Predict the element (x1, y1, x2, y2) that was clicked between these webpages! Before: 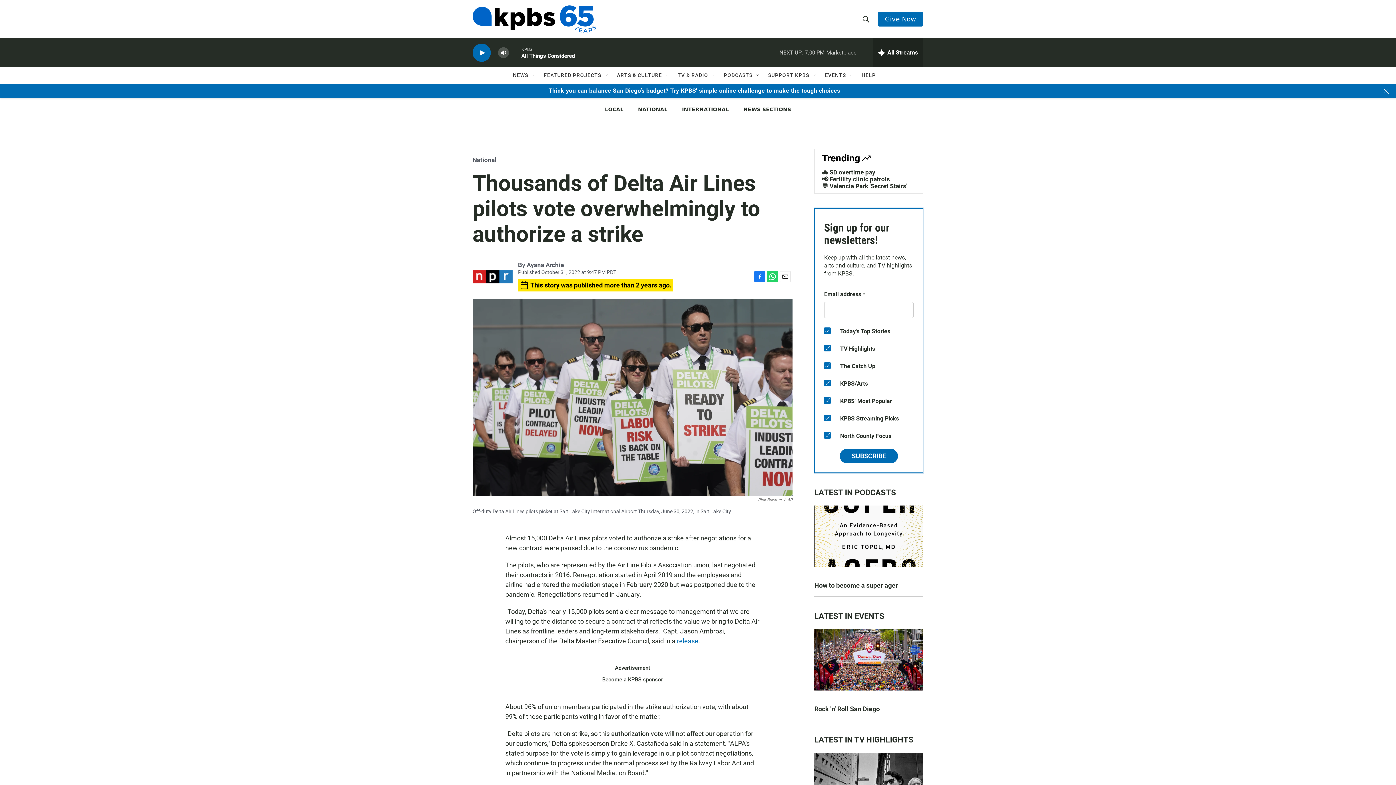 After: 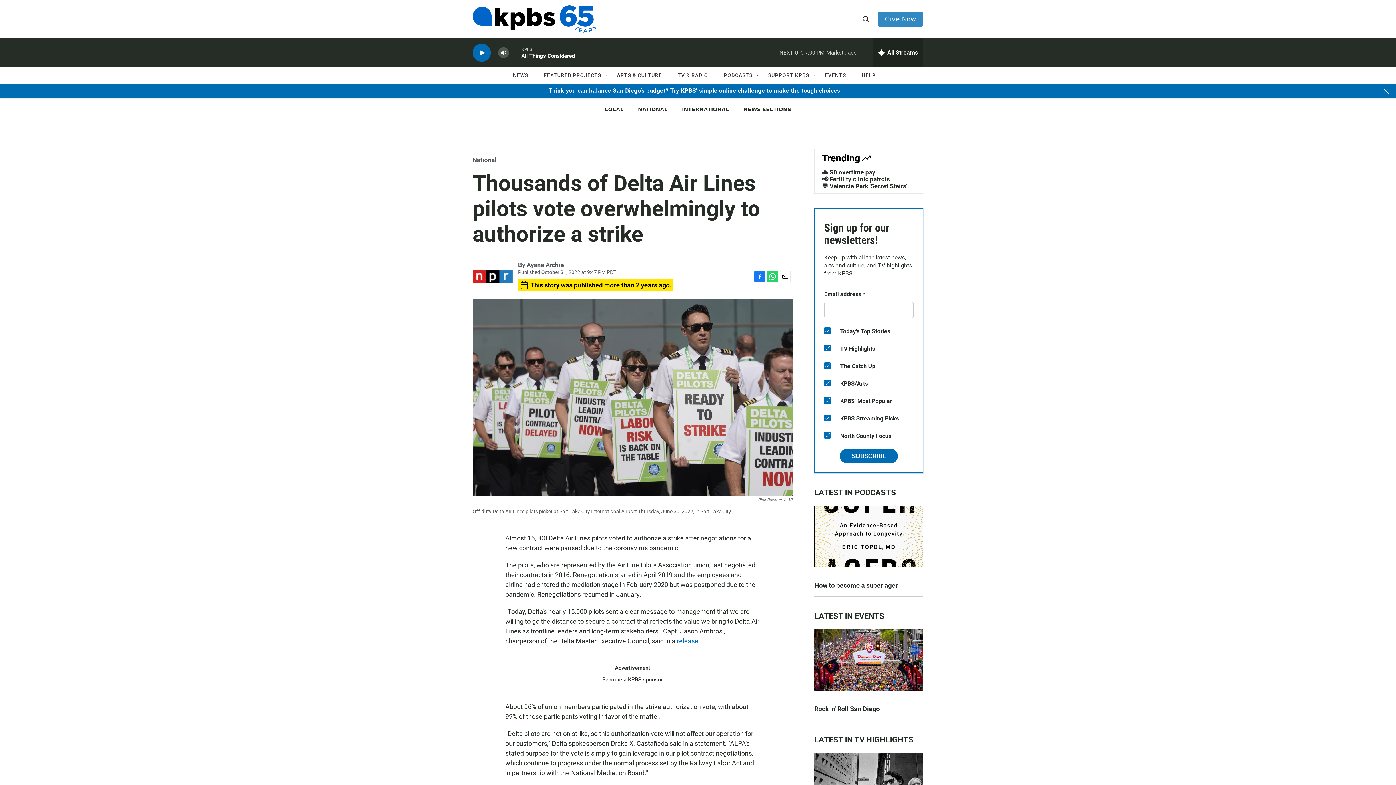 Action: bbox: (877, 11, 923, 26) label: Give Now